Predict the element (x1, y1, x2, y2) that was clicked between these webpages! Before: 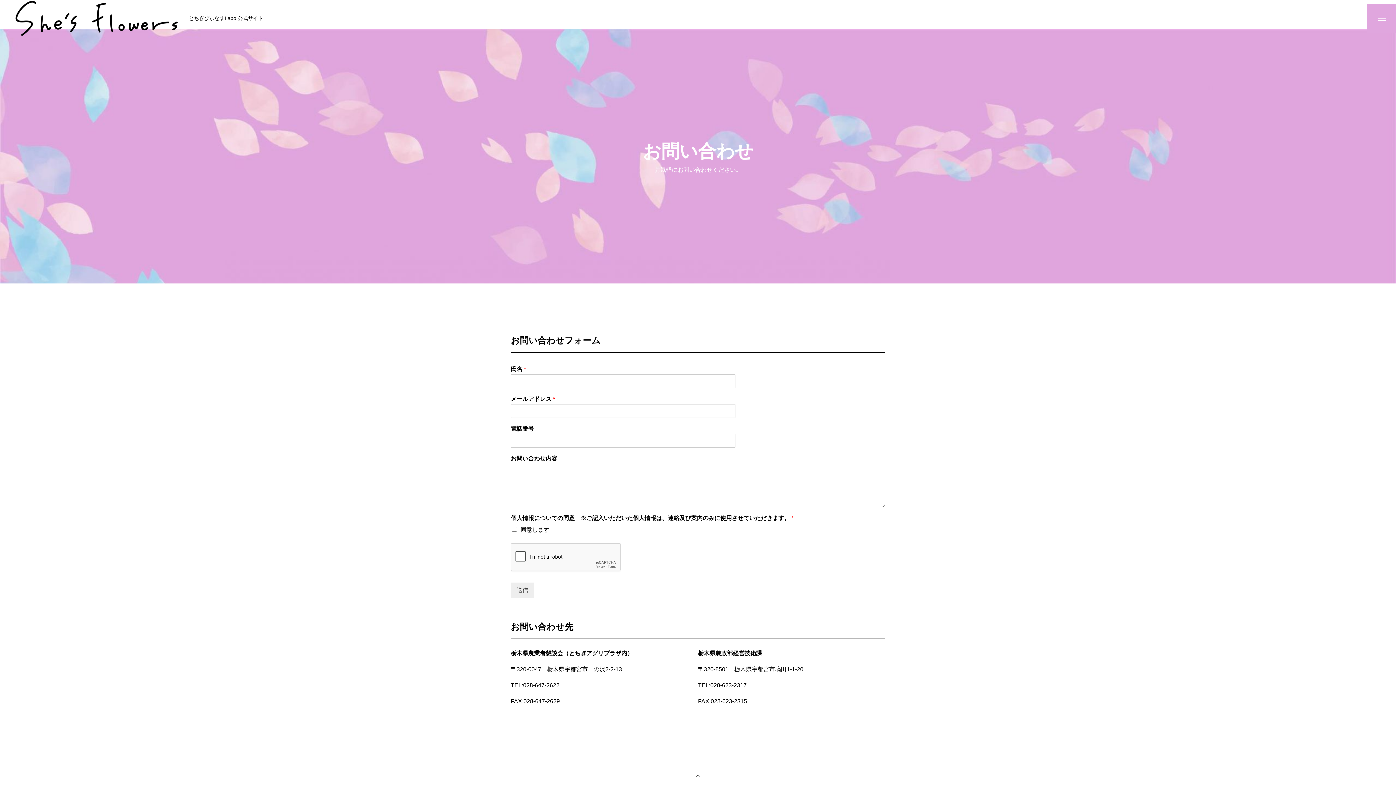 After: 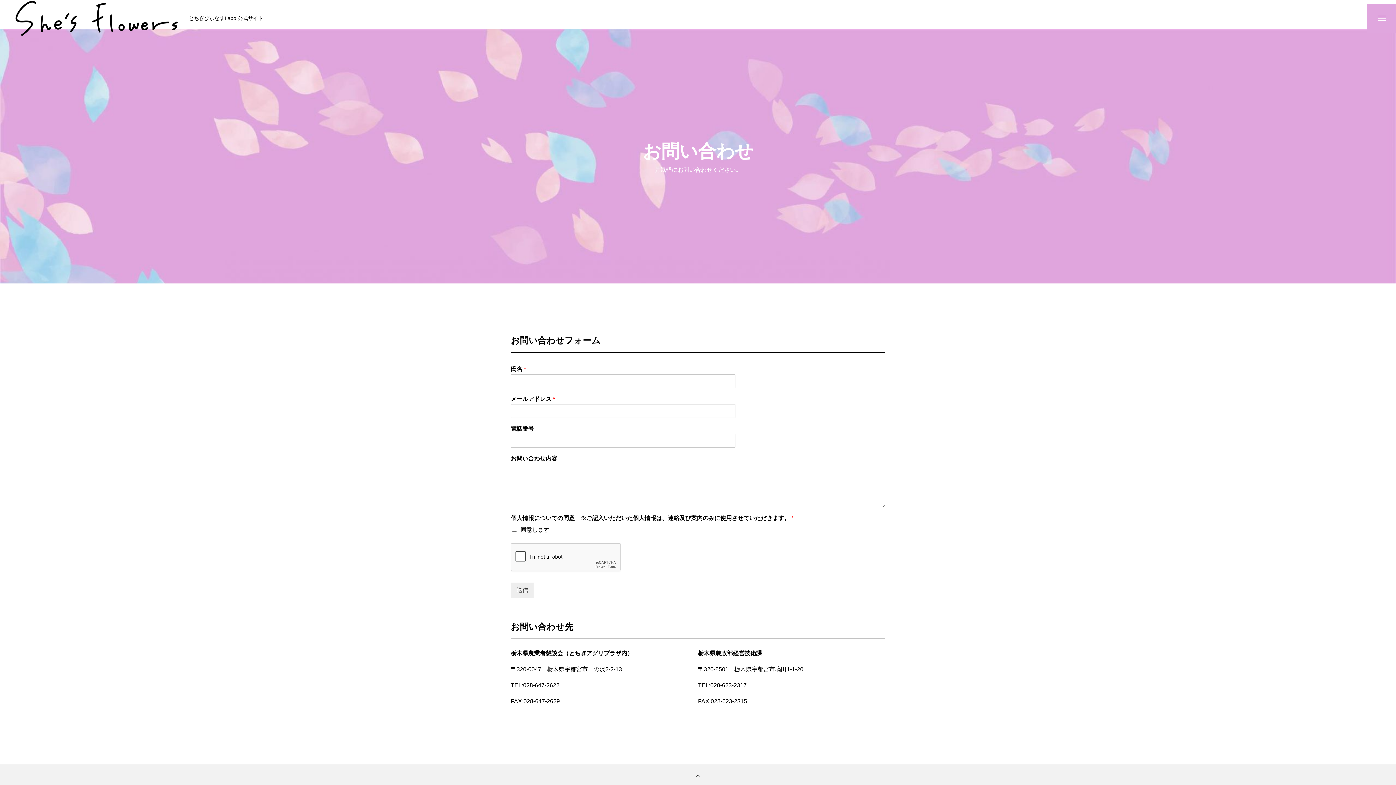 Action: bbox: (0, 764, 1396, 786) label: TOP